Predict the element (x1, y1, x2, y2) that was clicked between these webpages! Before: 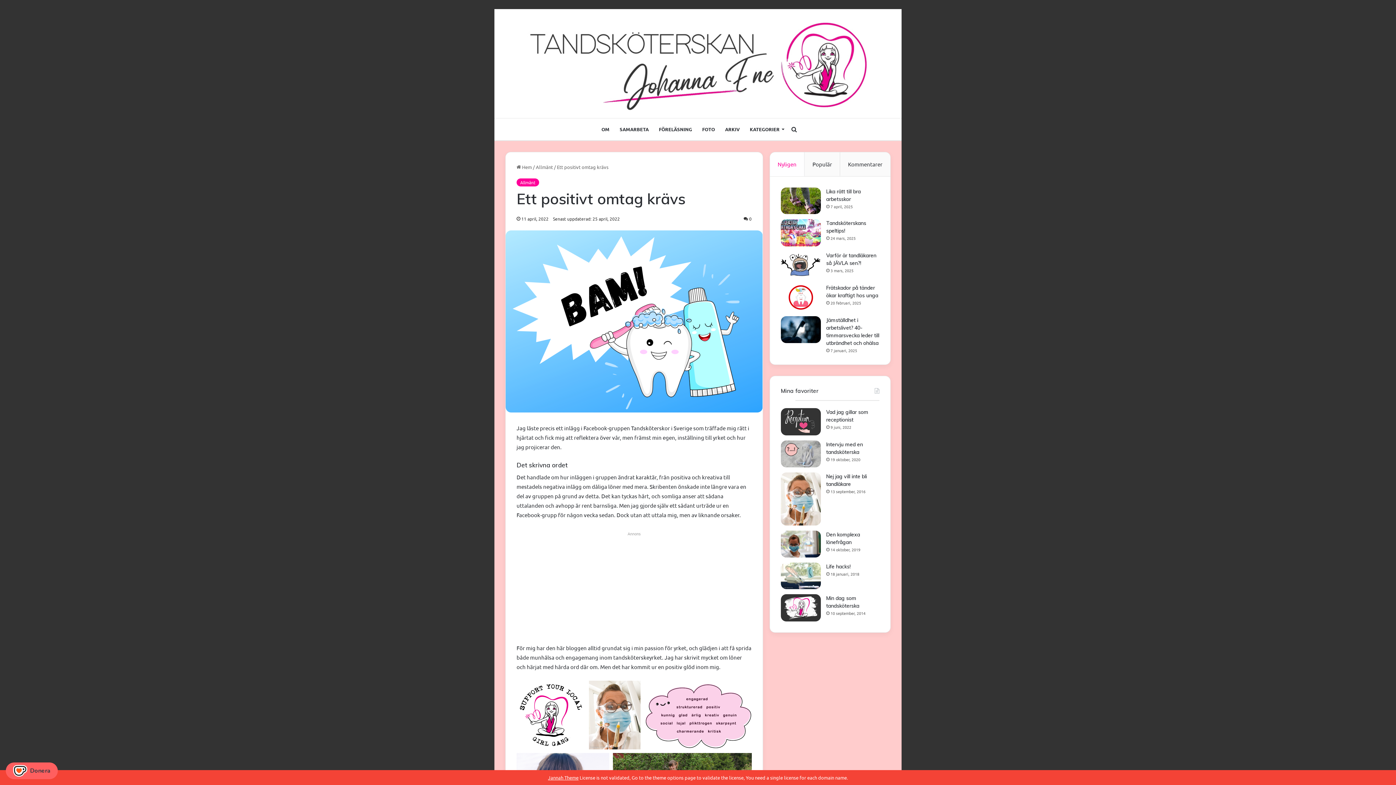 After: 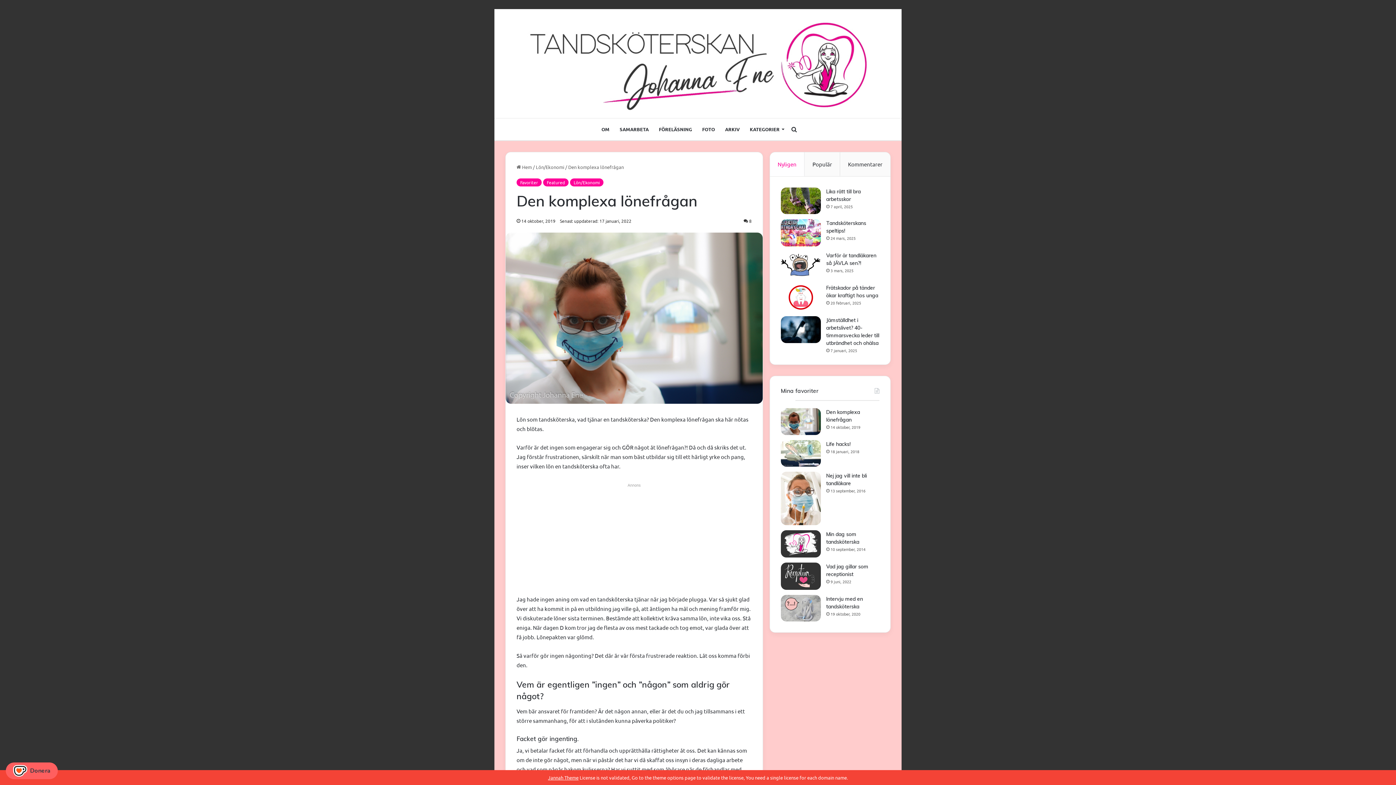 Action: bbox: (780, 531, 820, 557) label: Den komplexa lönefrågan